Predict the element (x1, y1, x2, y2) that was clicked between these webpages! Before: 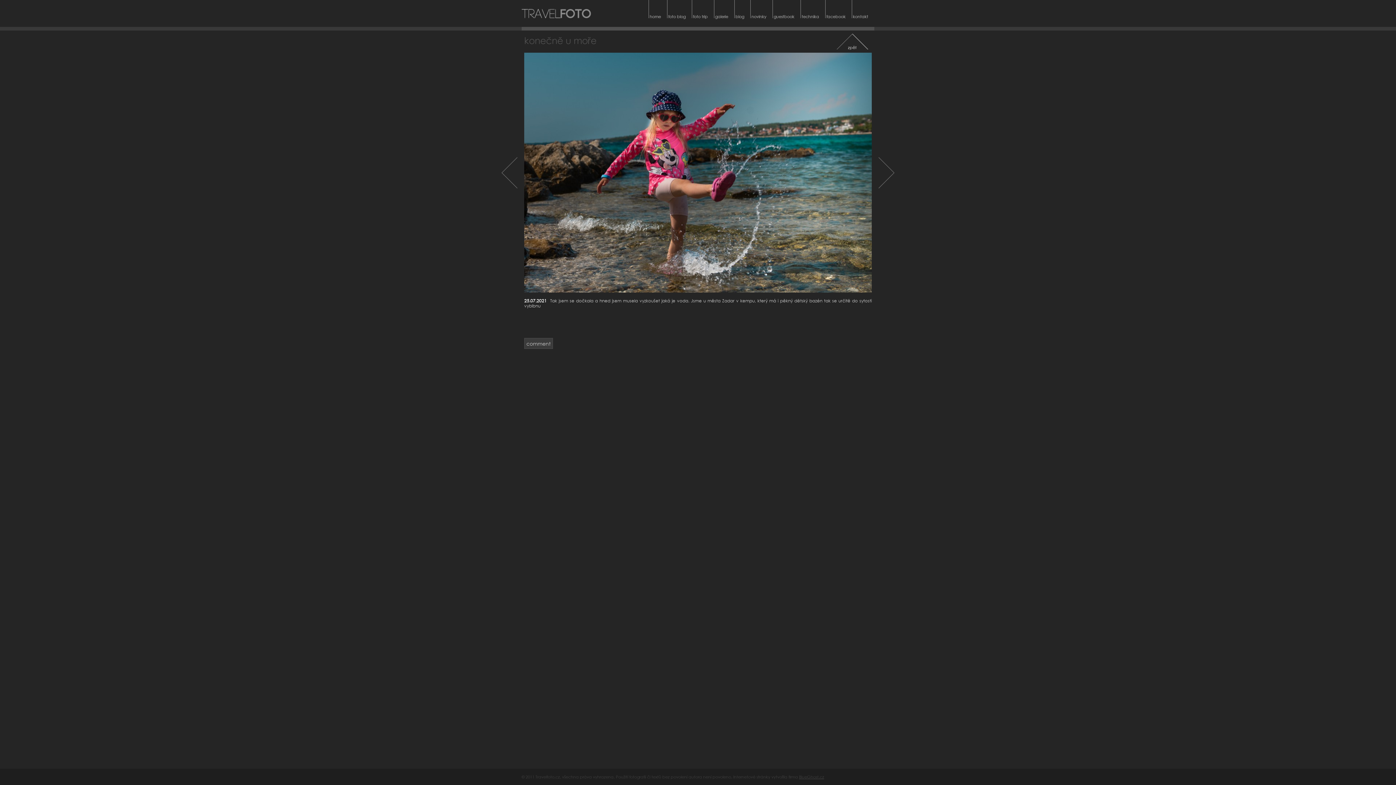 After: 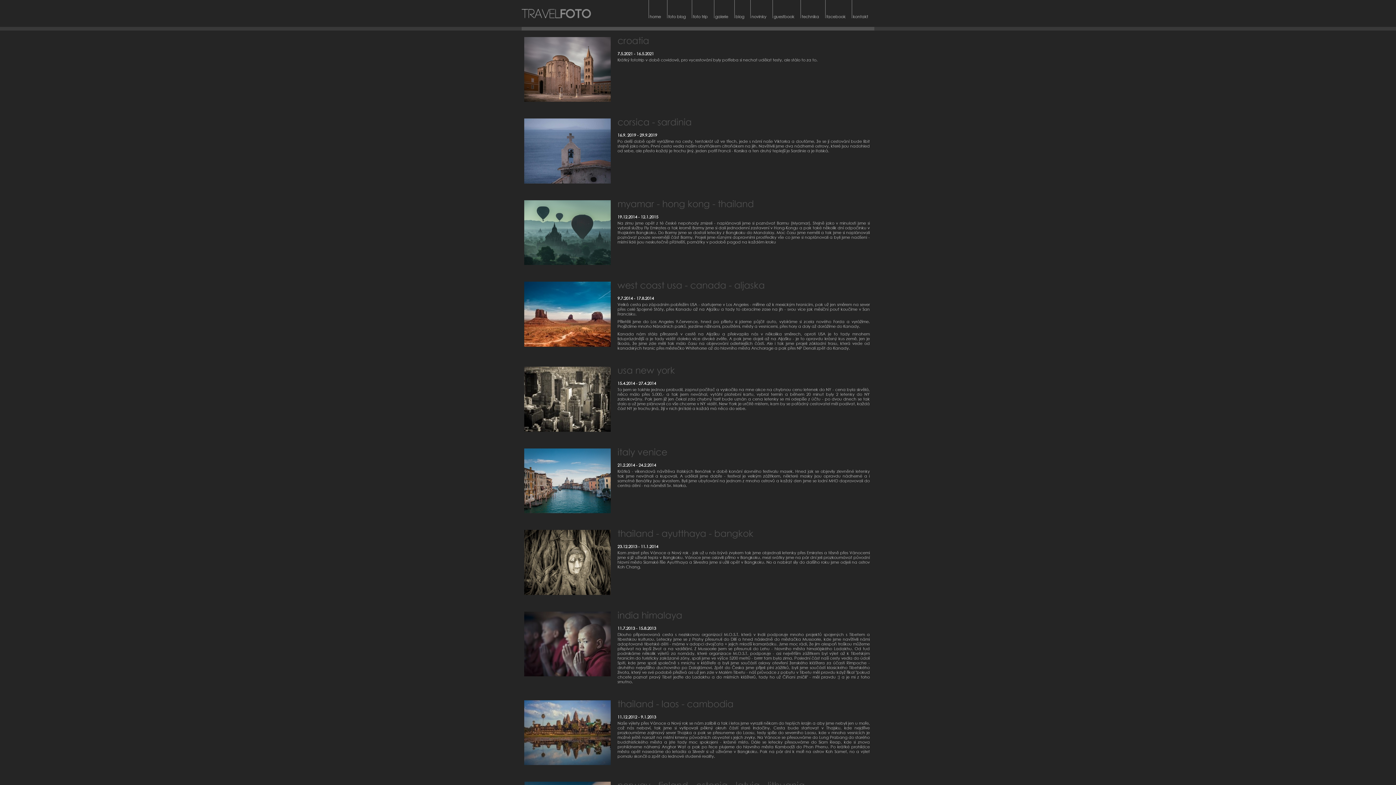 Action: label: foto trip bbox: (692, 0, 714, 19)